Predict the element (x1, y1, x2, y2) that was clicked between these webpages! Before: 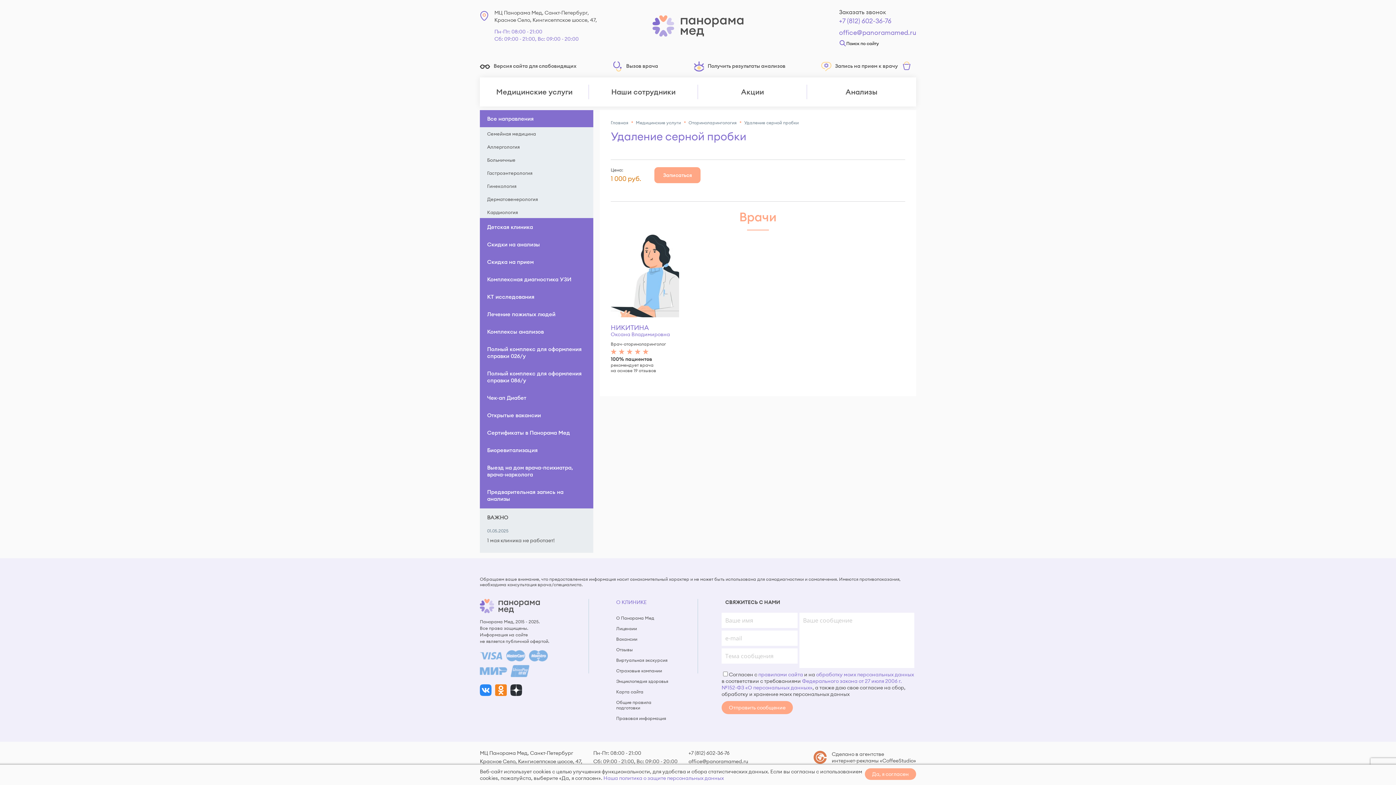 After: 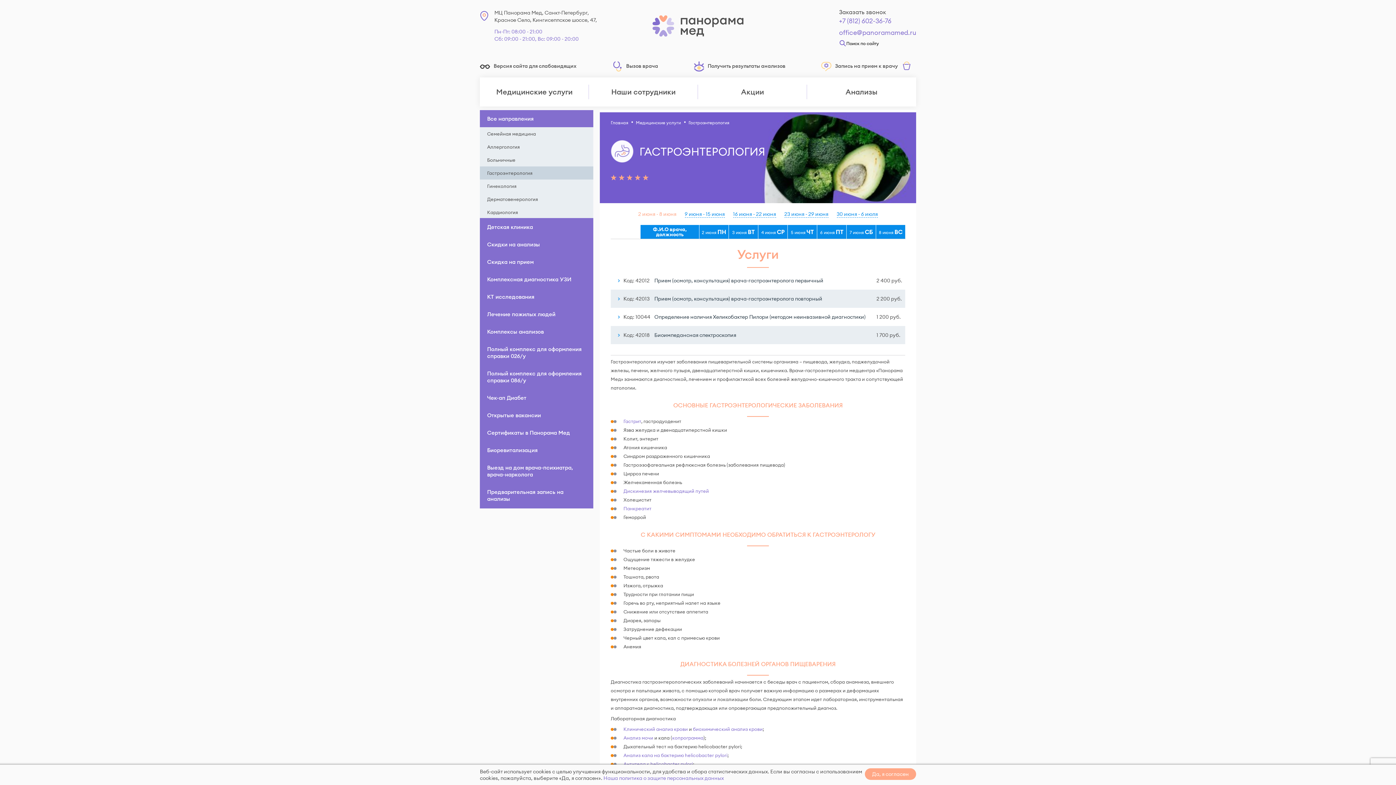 Action: bbox: (480, 166, 593, 179) label: Гастроэнтерология